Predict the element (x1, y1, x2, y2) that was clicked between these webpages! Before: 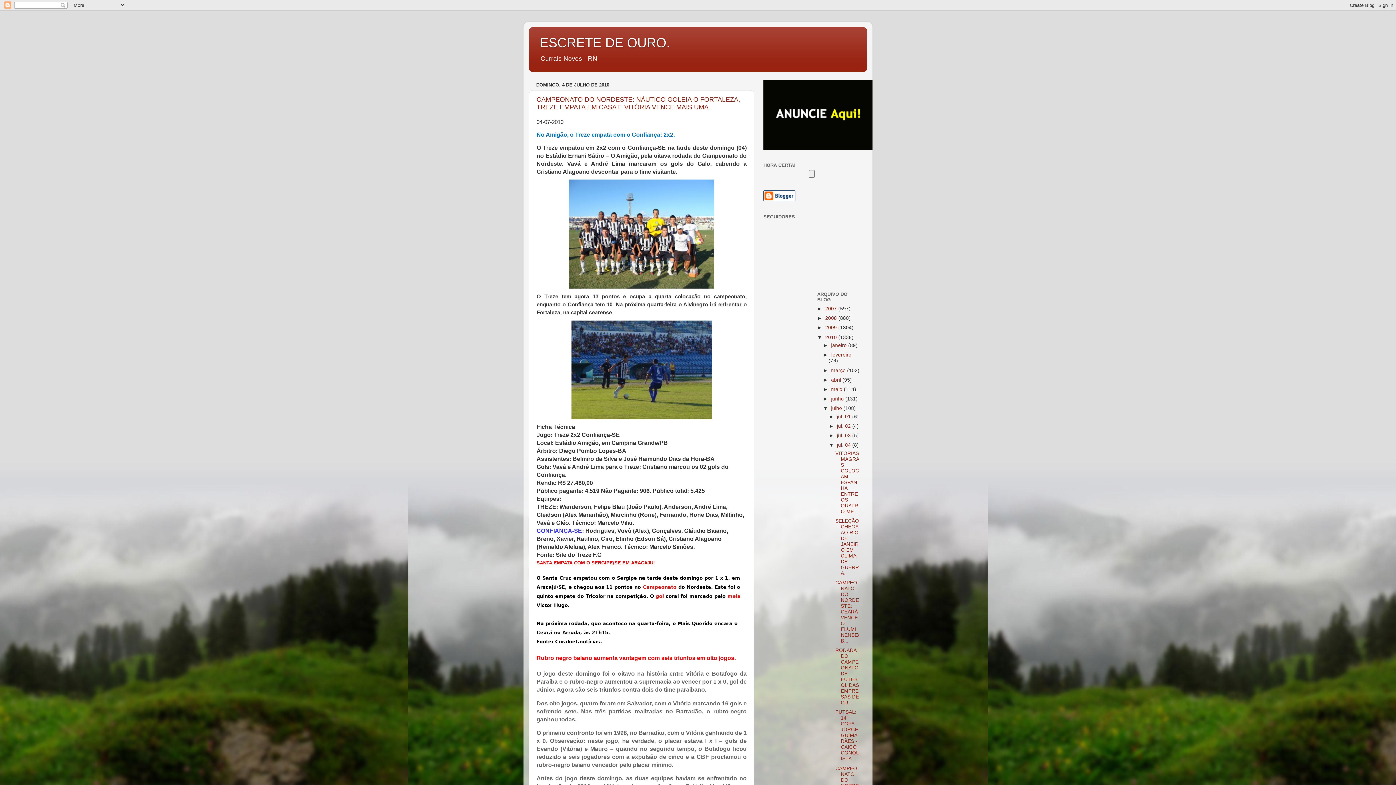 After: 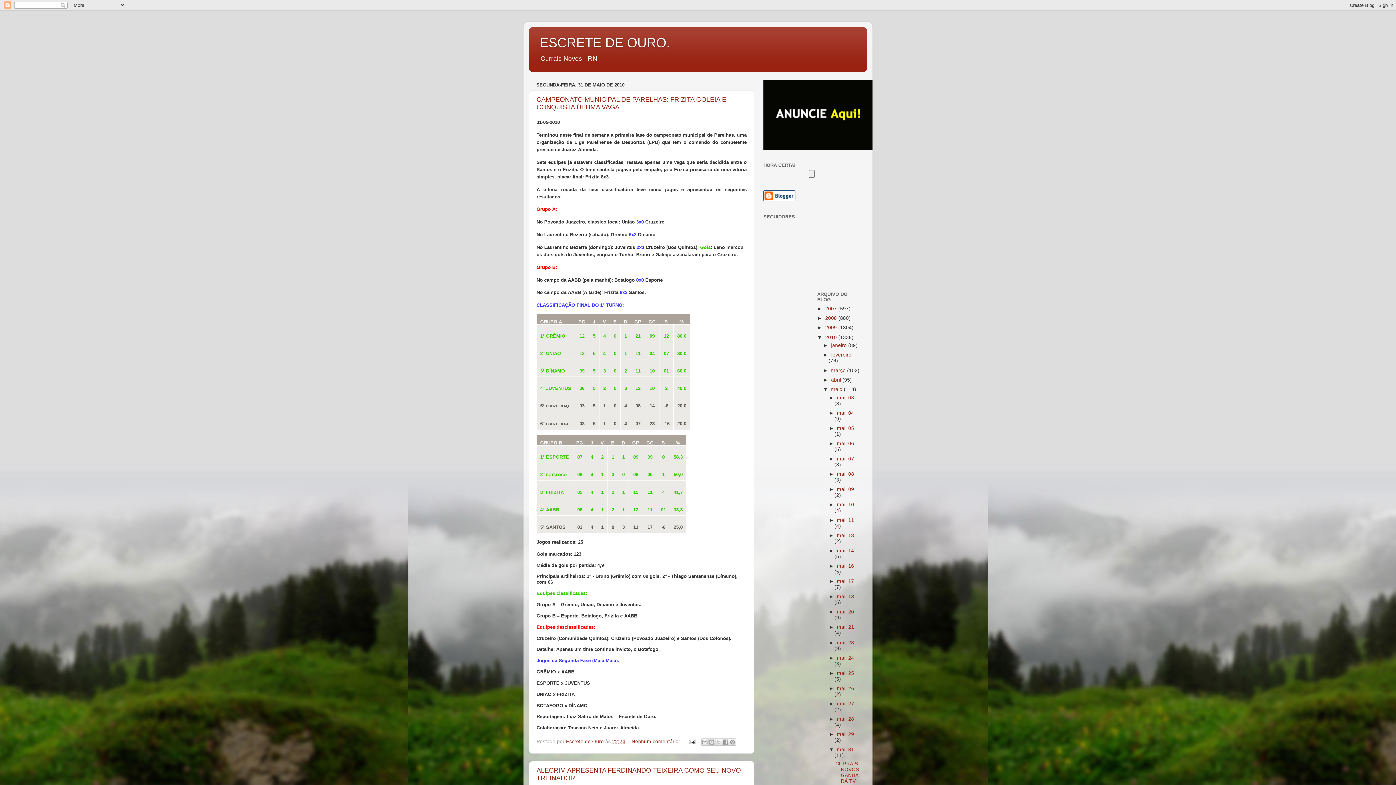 Action: label: maio  bbox: (831, 386, 844, 392)